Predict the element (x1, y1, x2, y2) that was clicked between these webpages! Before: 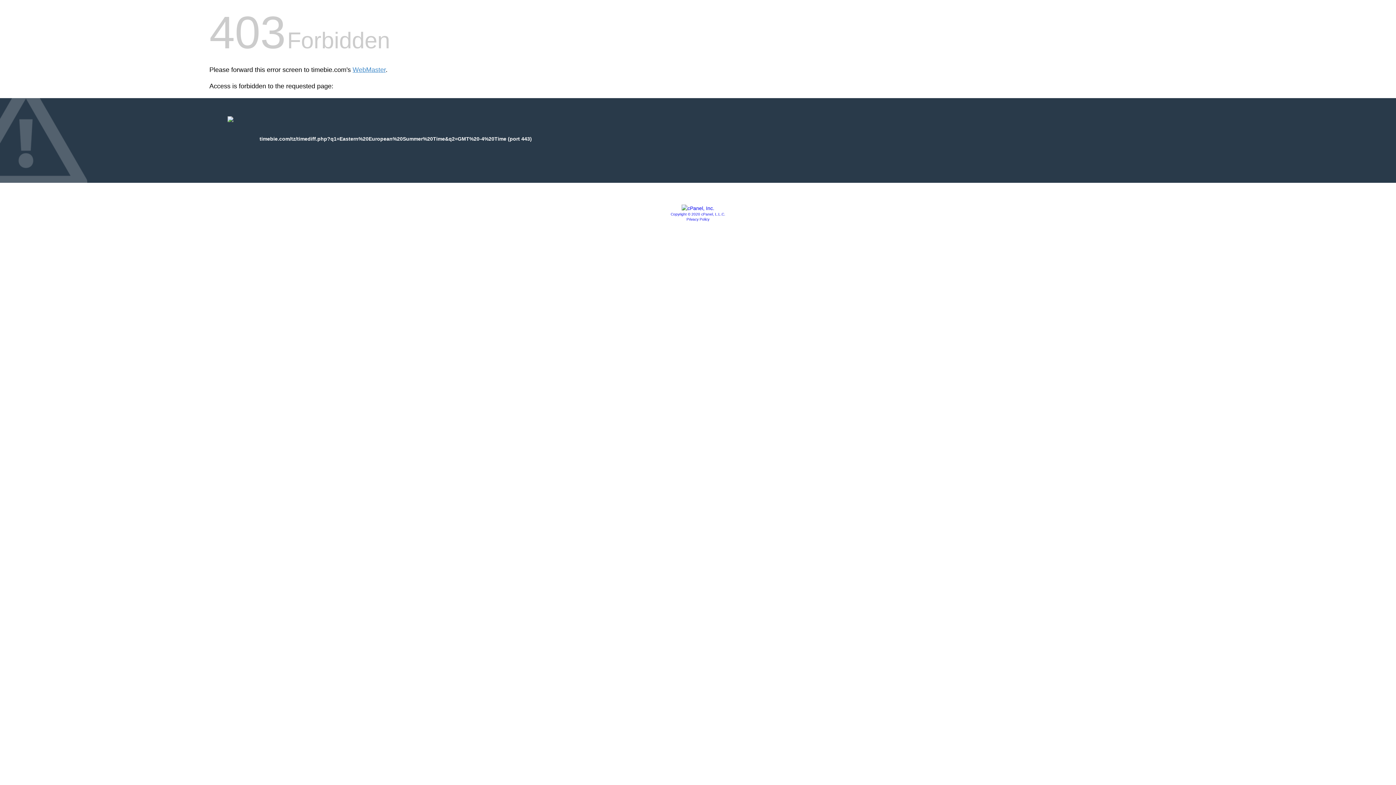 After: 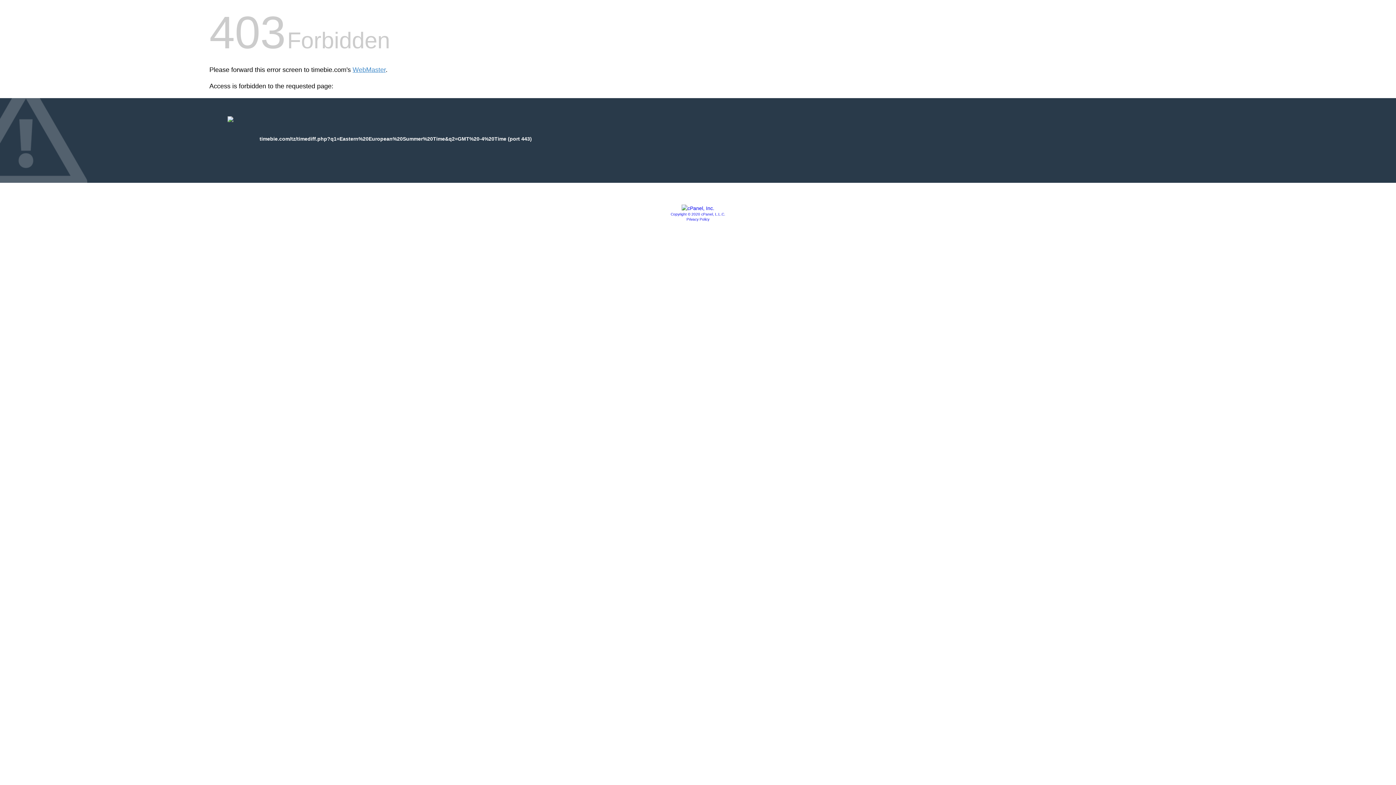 Action: label: Copyright © 2020 cPanel, L.L.C. bbox: (670, 212, 725, 216)